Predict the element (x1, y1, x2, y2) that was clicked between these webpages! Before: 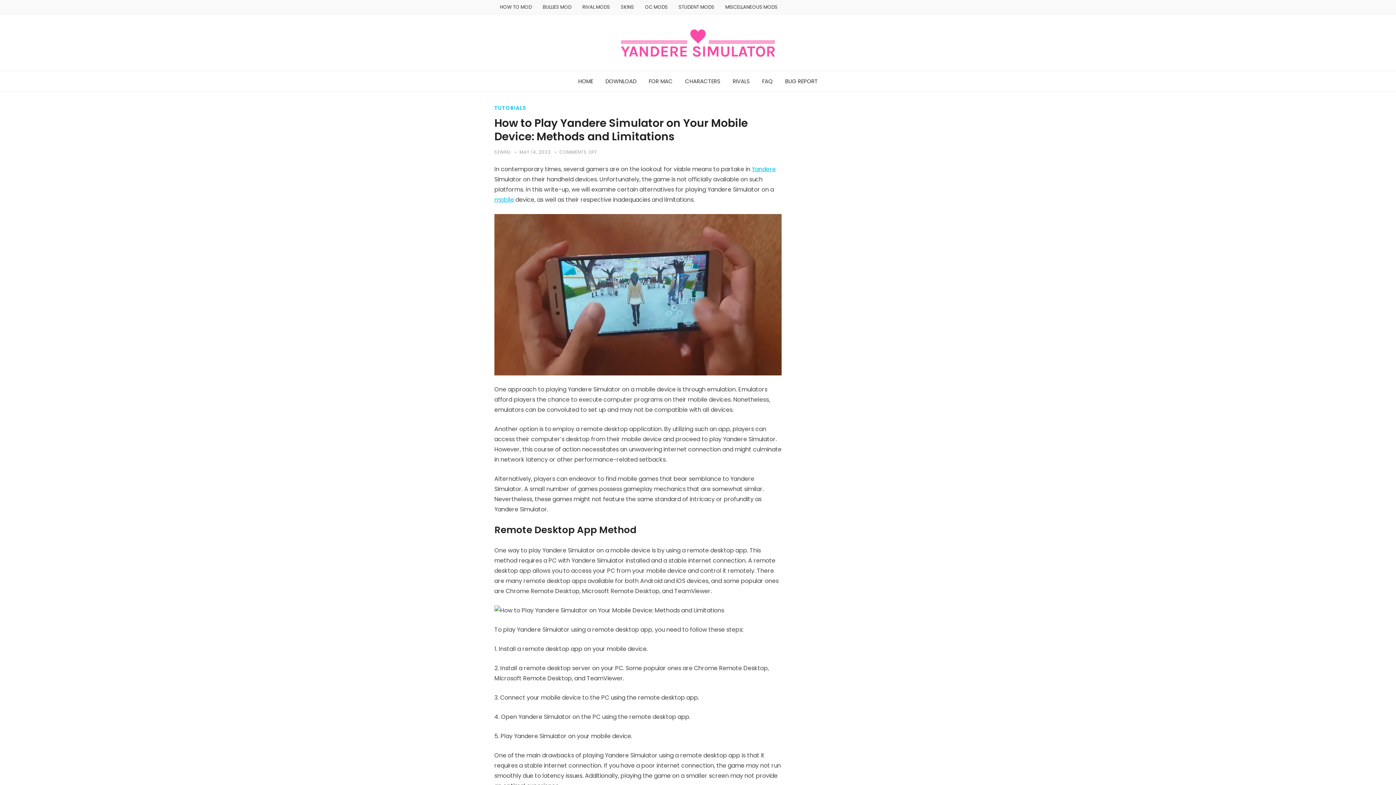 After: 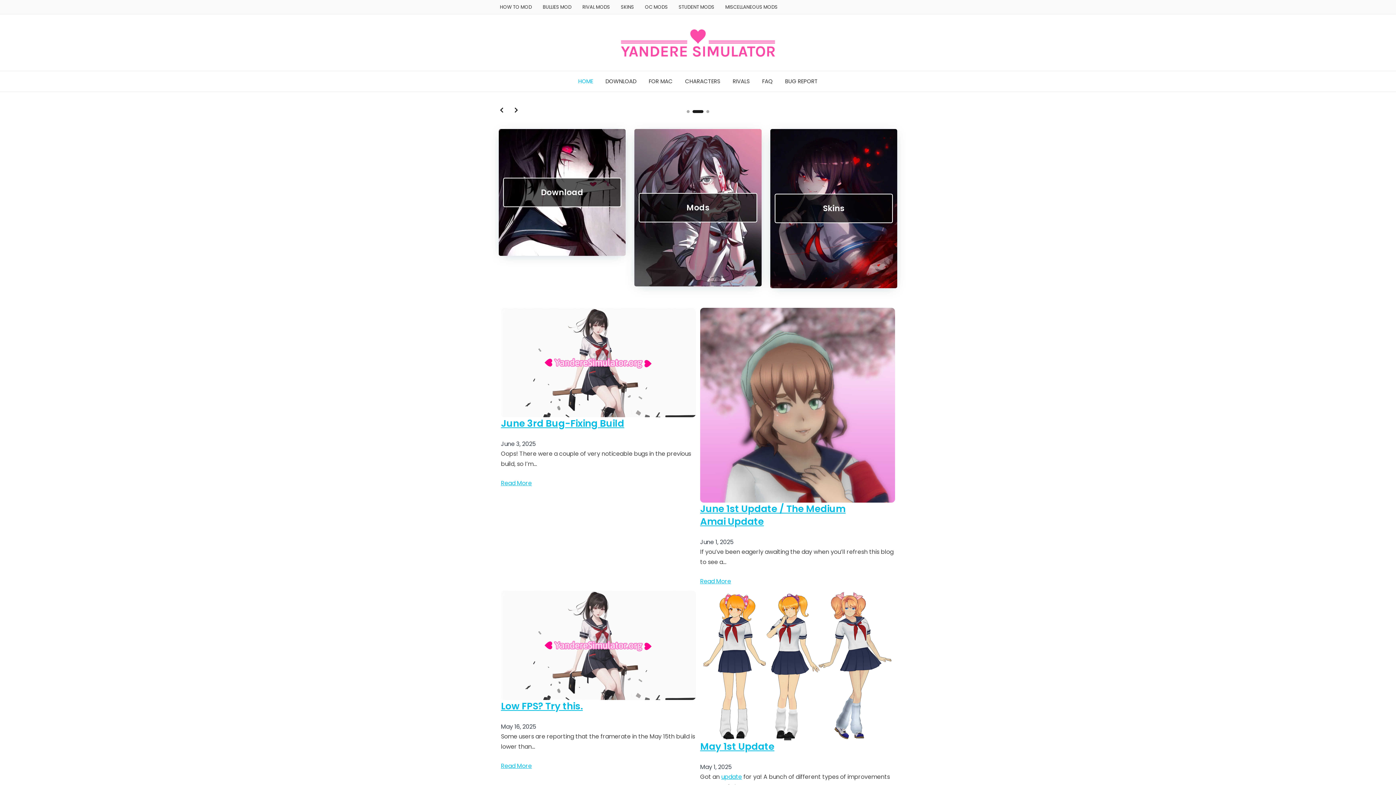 Action: bbox: (572, 71, 598, 91) label: HOME